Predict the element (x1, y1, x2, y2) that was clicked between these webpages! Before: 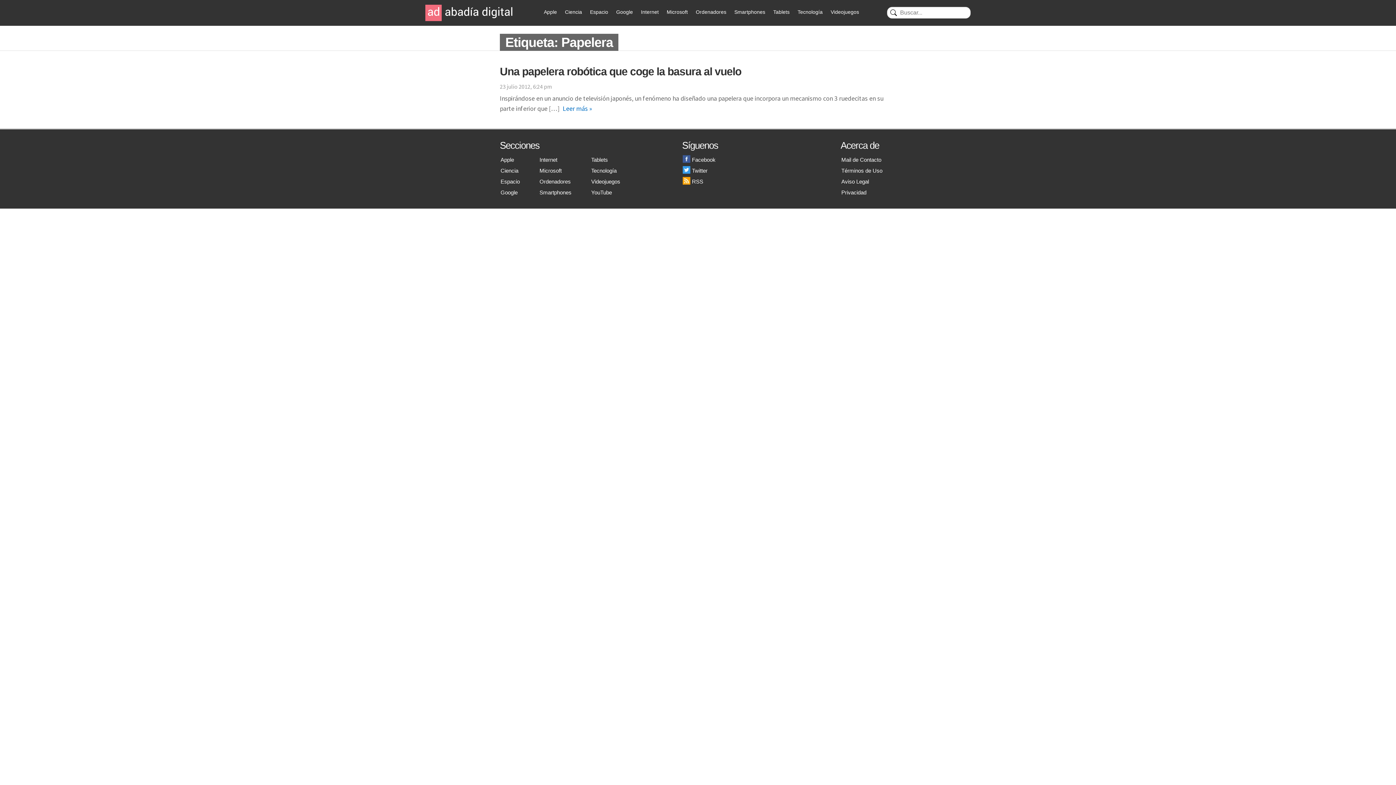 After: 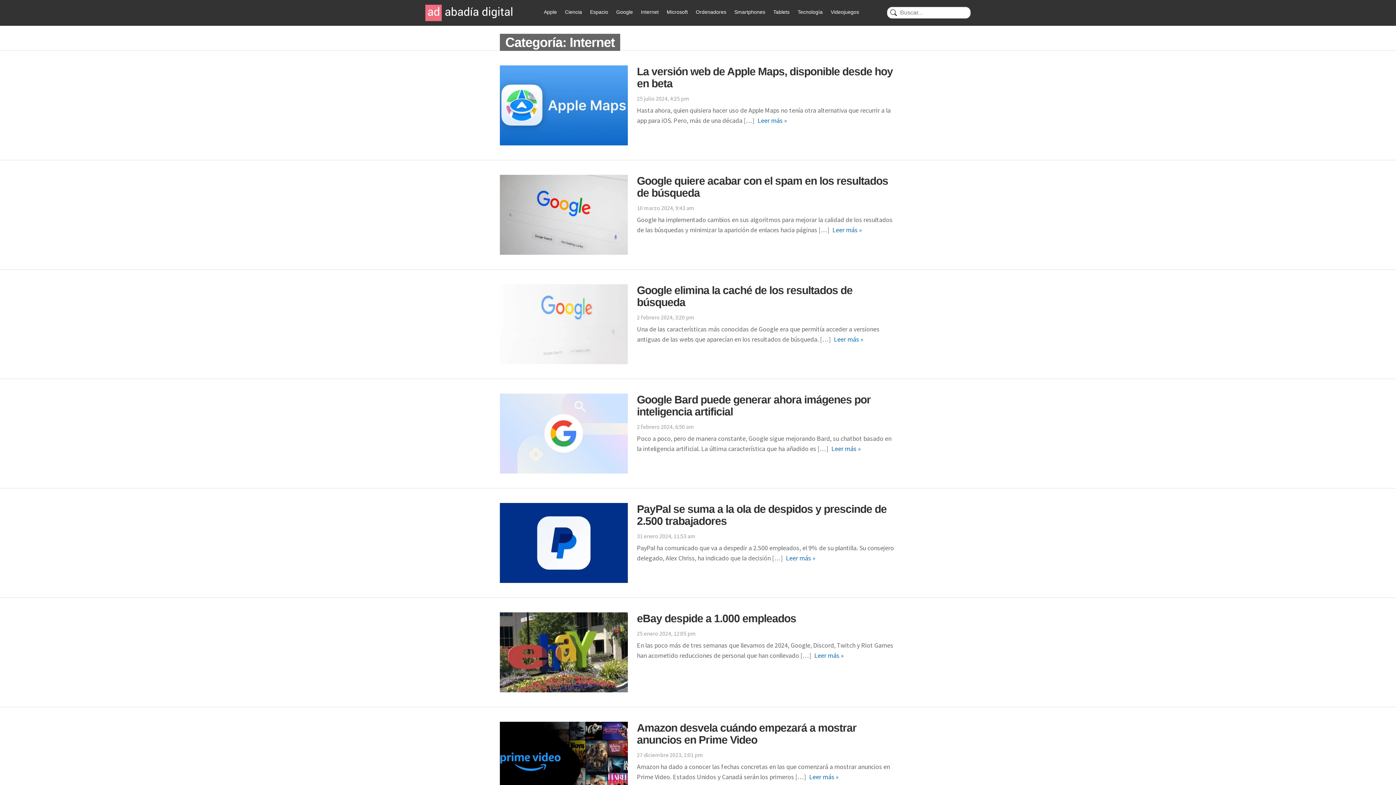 Action: bbox: (539, 156, 557, 162) label: Internet